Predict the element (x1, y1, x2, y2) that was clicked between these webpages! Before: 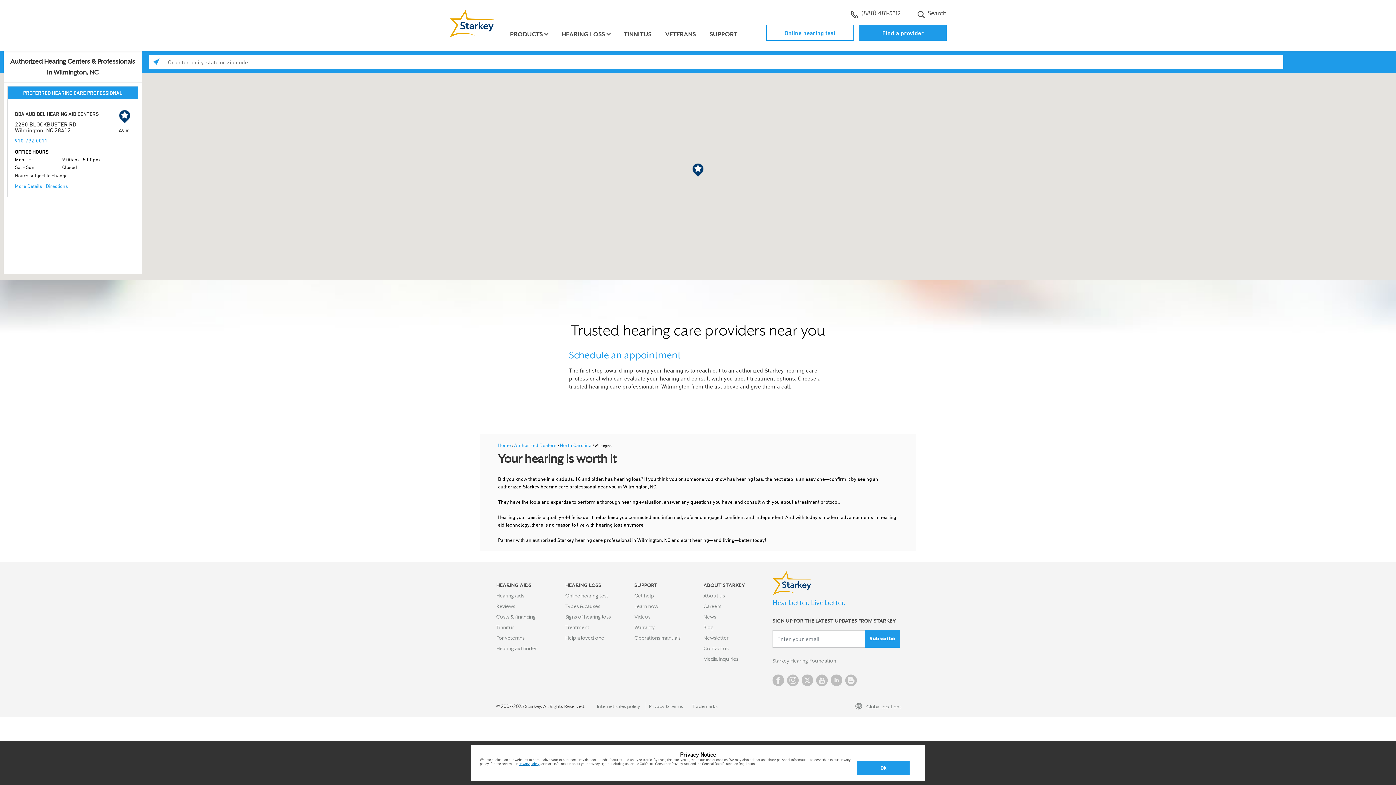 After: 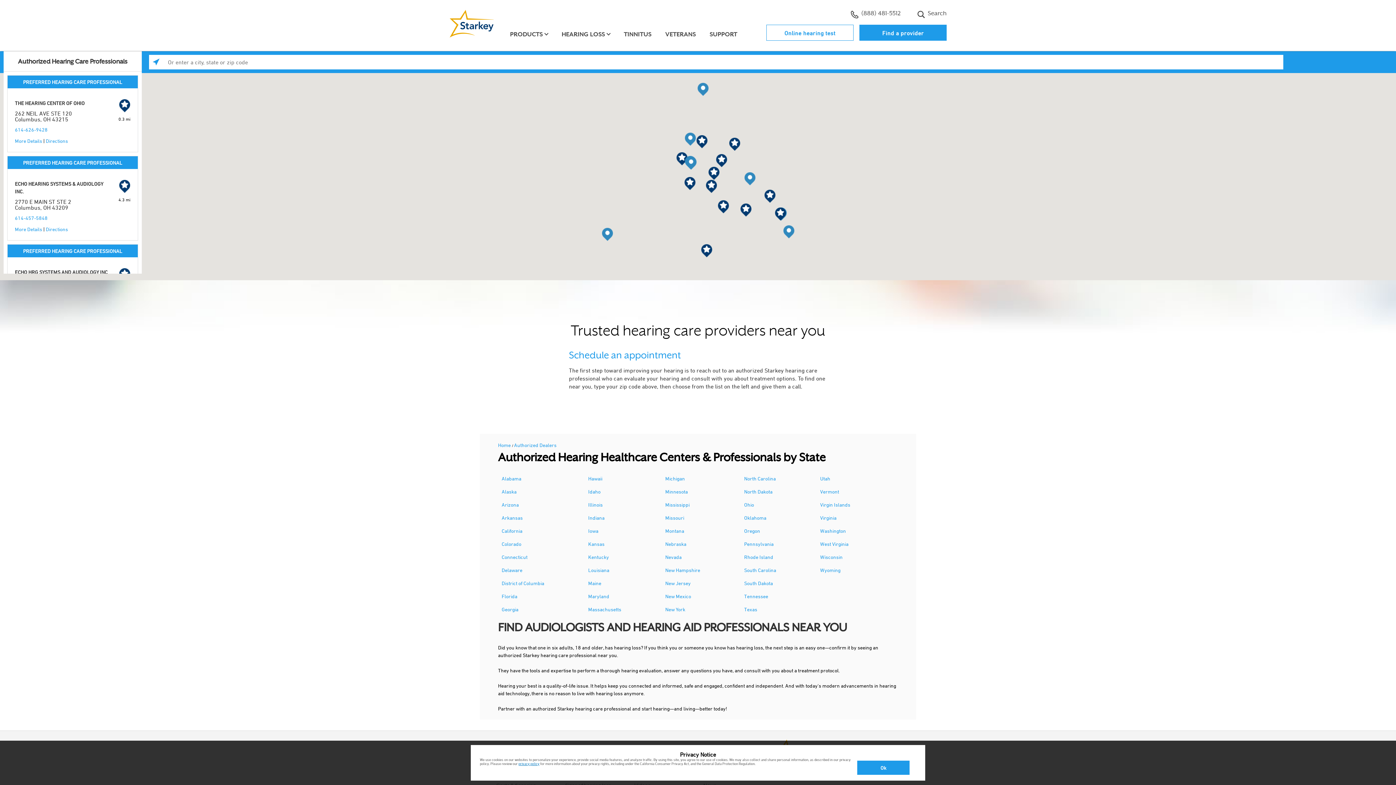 Action: bbox: (859, 24, 946, 40) label: Find a provider